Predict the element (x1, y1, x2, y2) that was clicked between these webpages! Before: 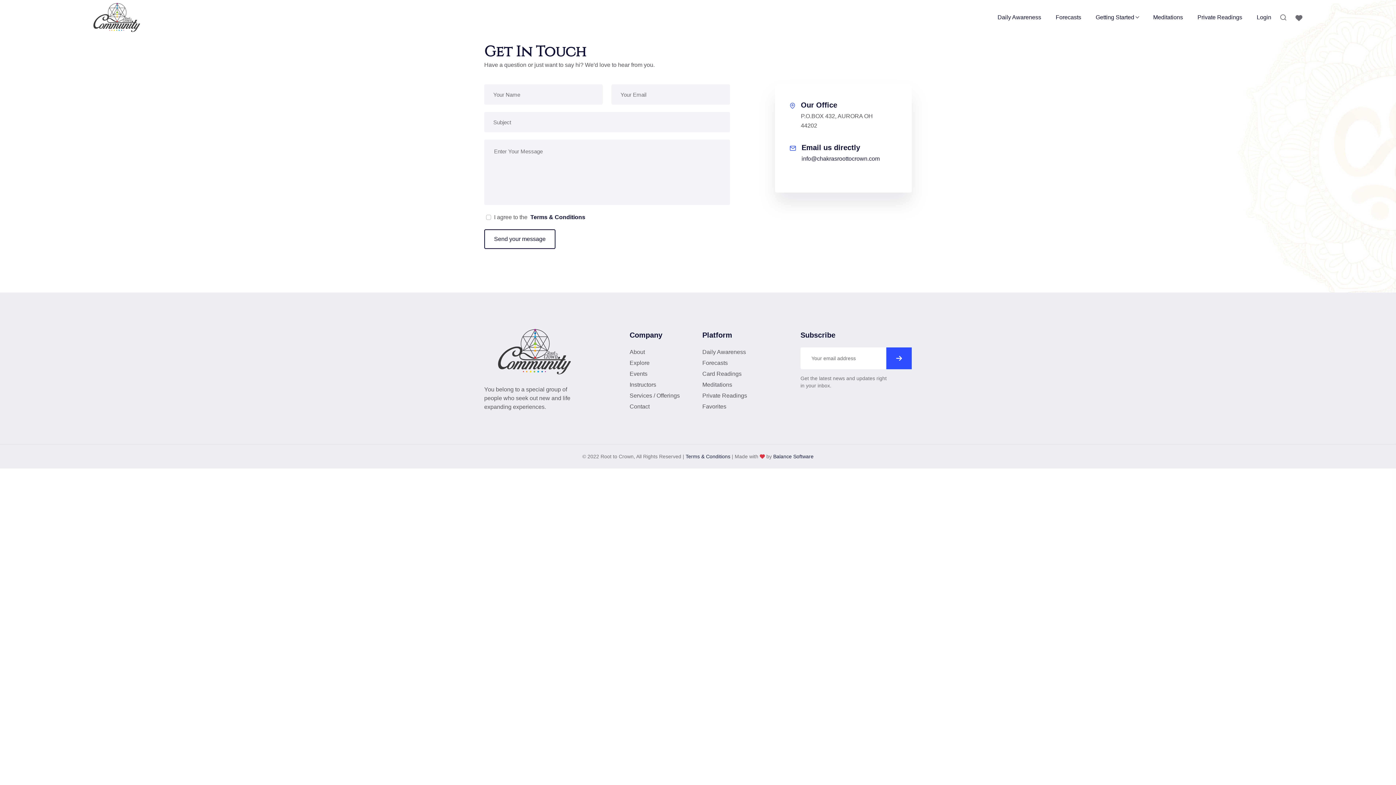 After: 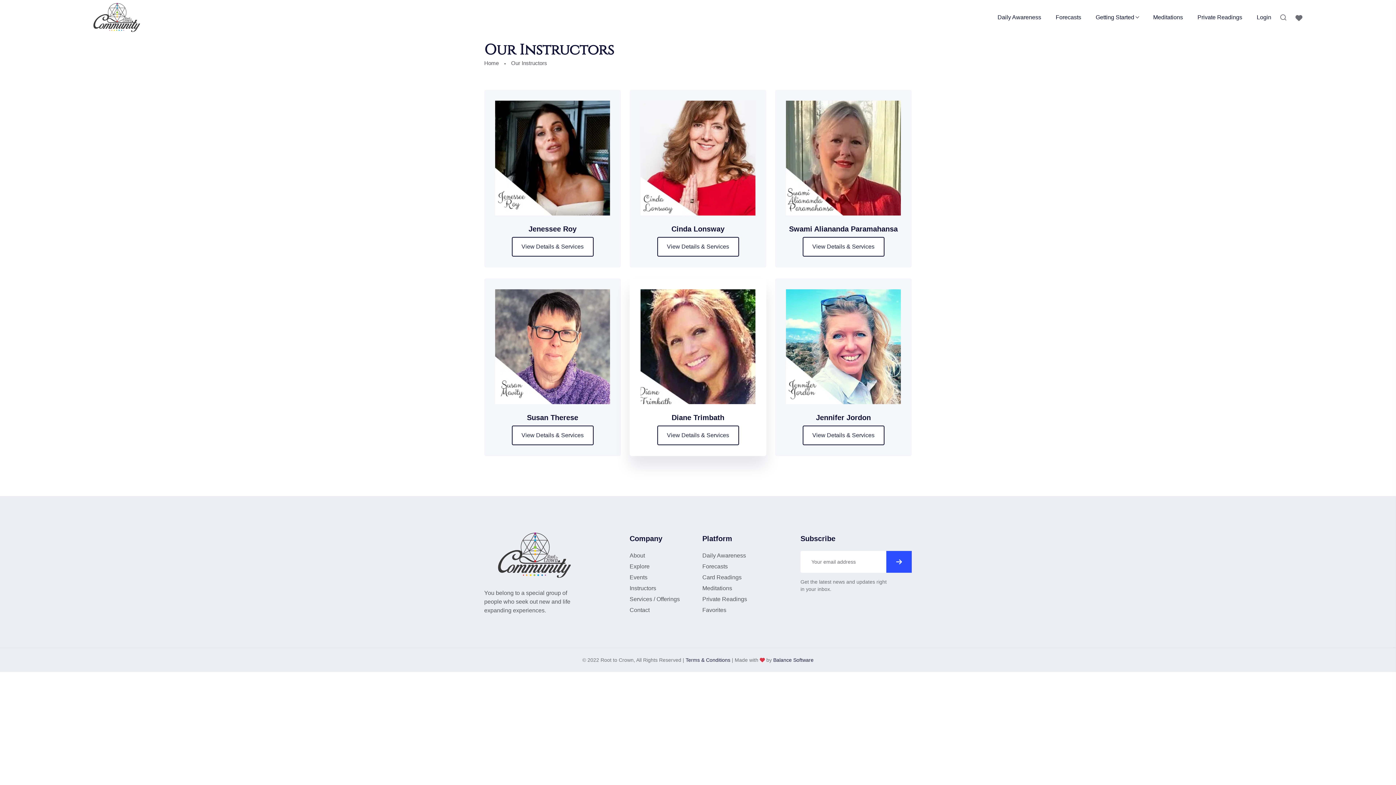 Action: bbox: (629, 381, 656, 388) label: Instructors